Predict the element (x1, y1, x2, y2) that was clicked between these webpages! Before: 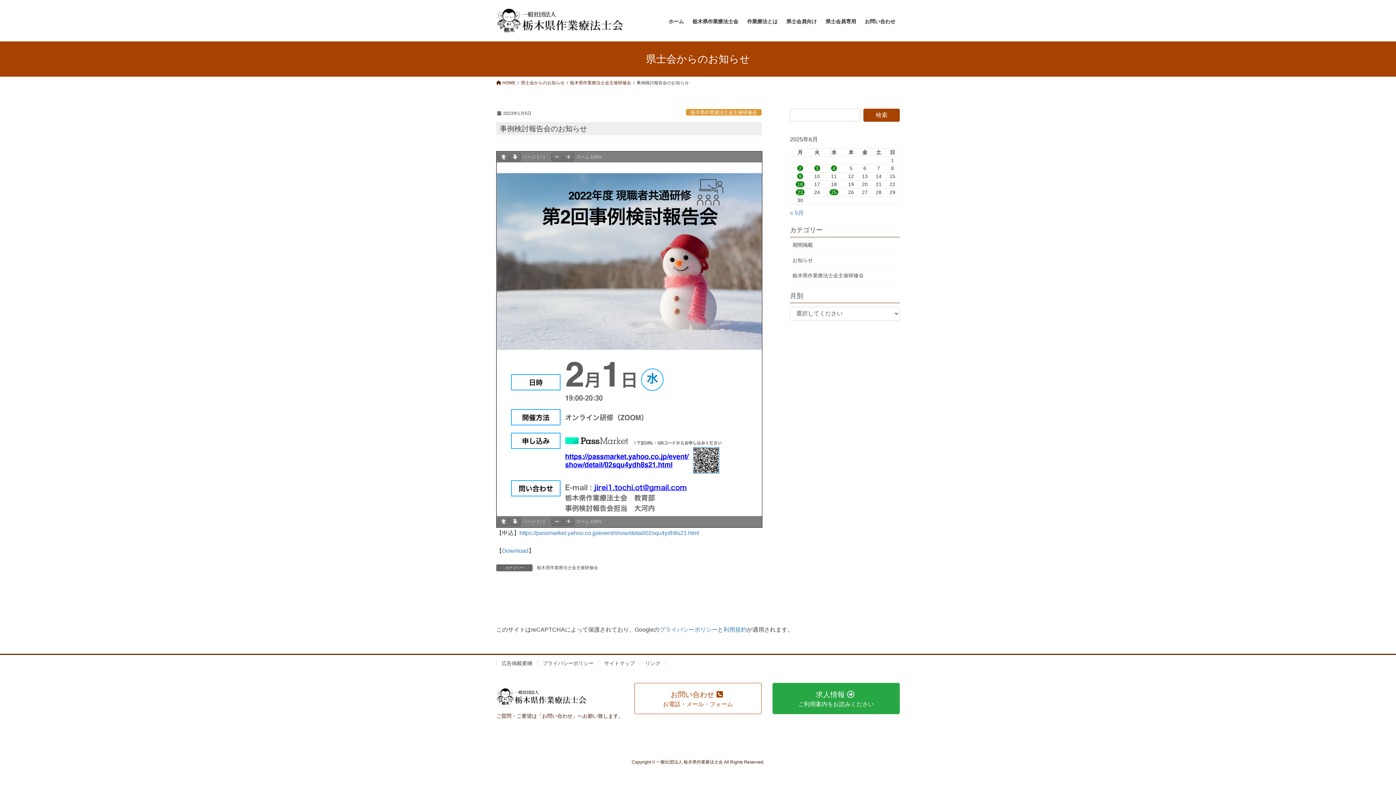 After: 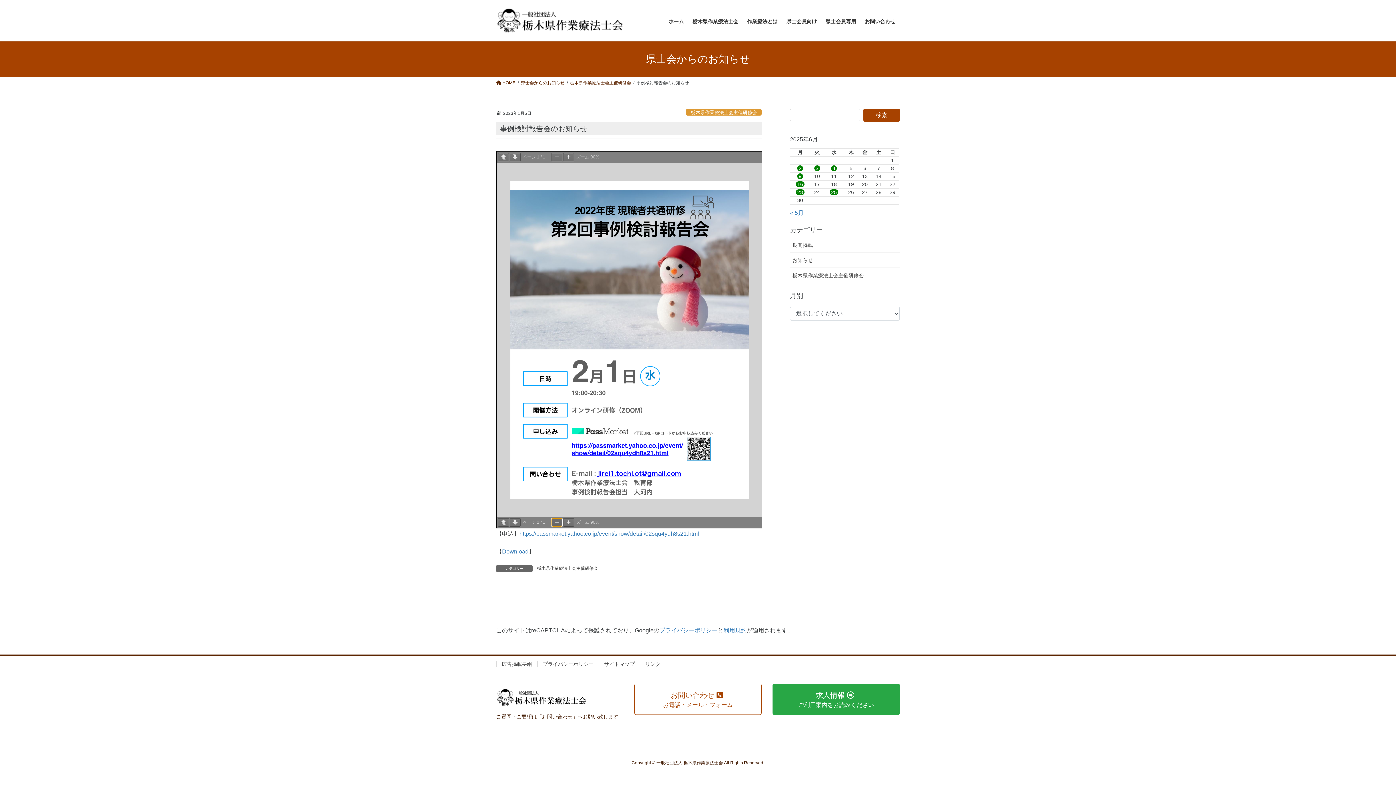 Action: bbox: (551, 517, 562, 526)